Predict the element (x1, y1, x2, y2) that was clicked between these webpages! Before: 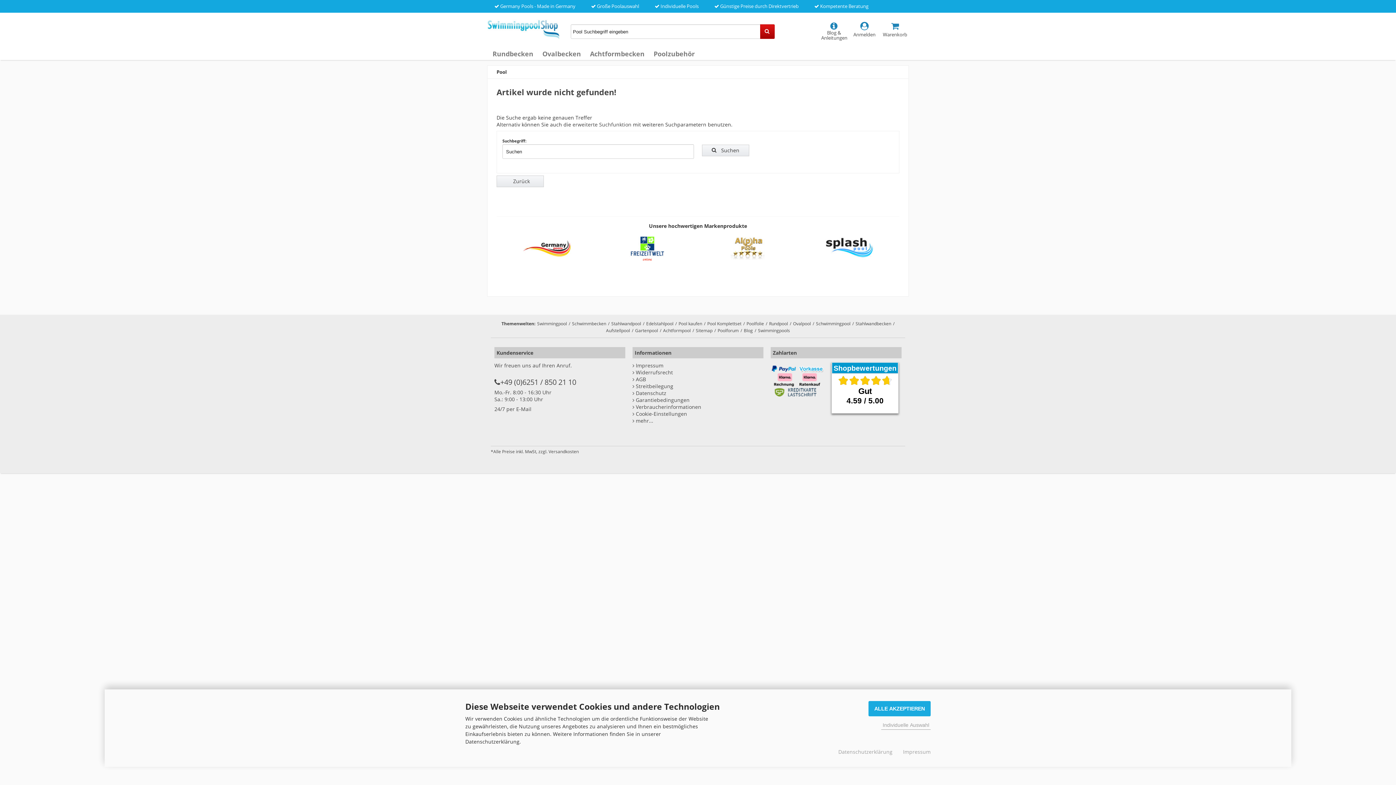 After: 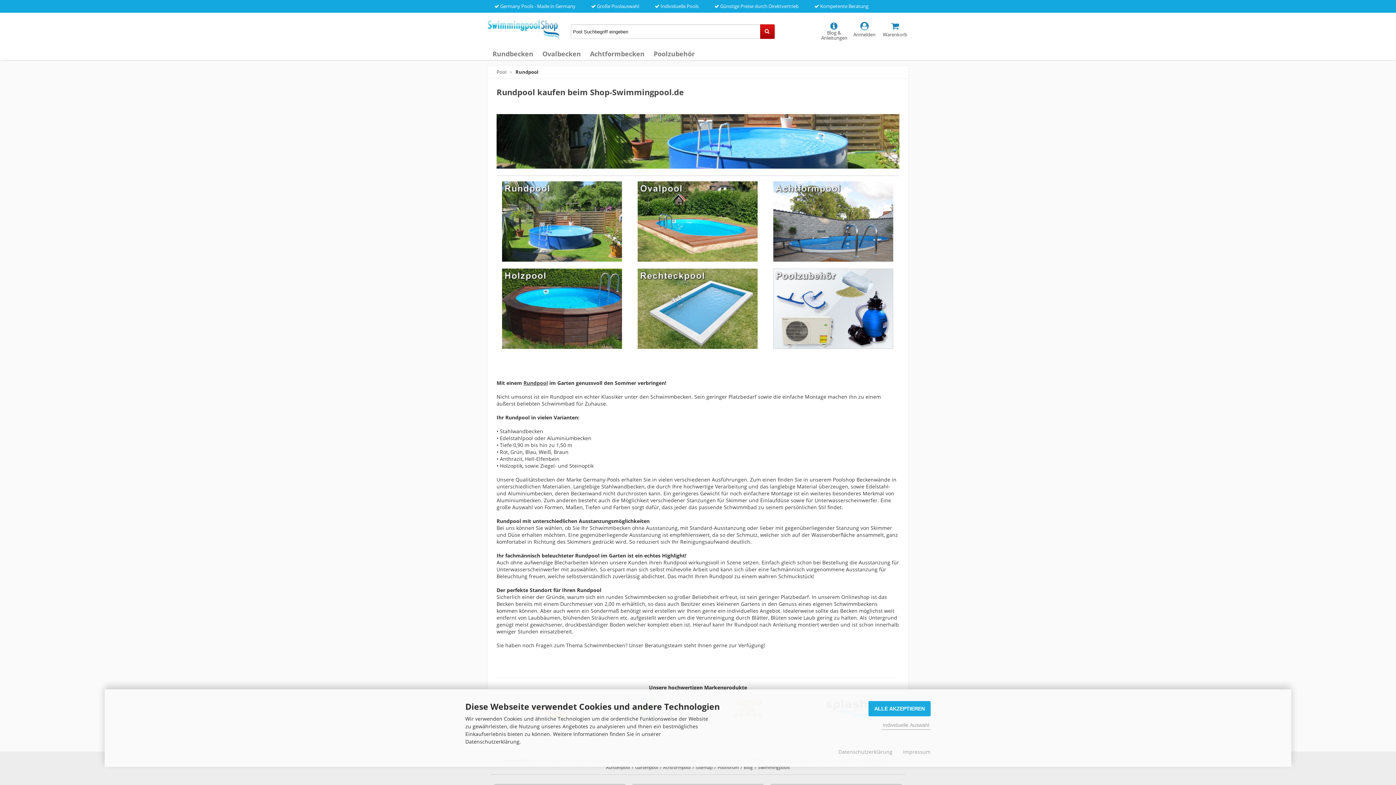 Action: bbox: (769, 320, 788, 327) label: Rundpool